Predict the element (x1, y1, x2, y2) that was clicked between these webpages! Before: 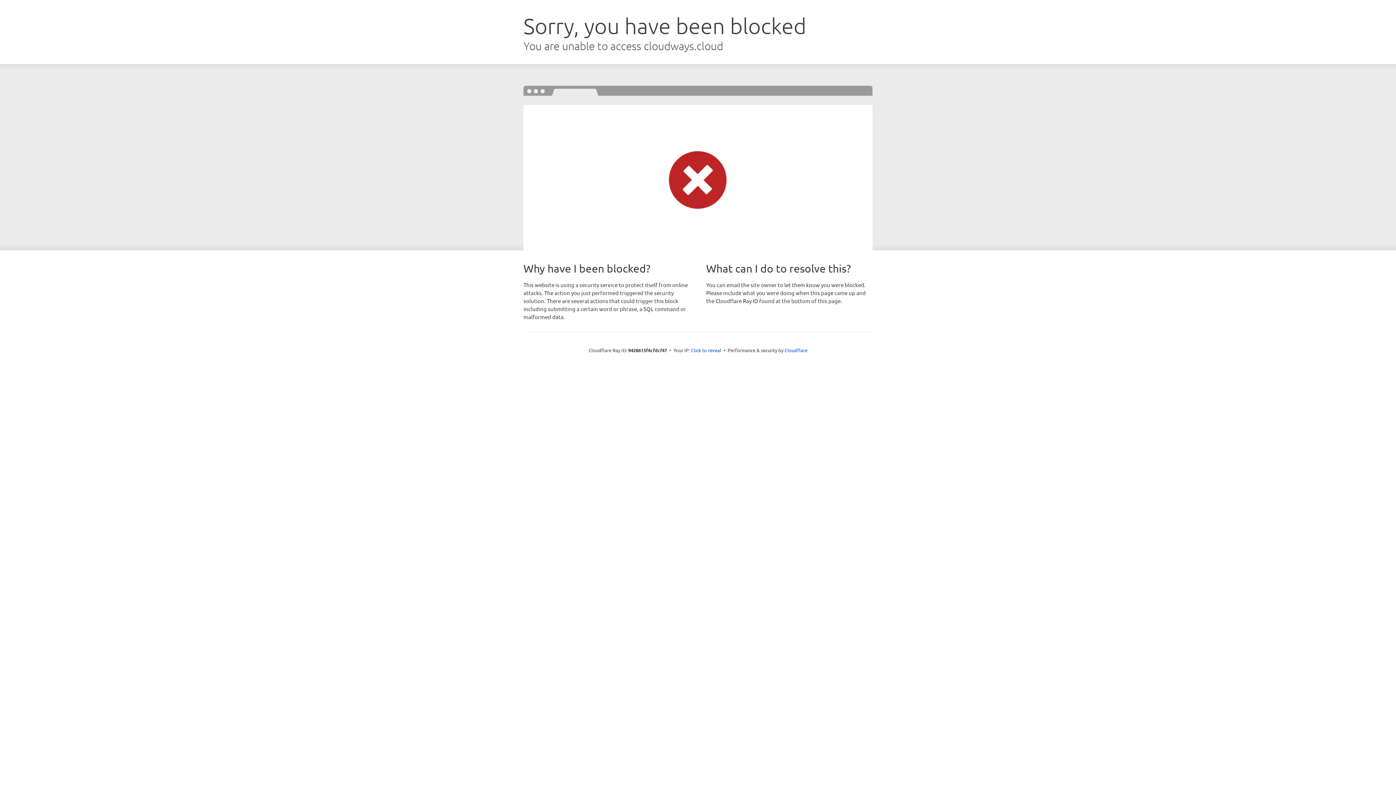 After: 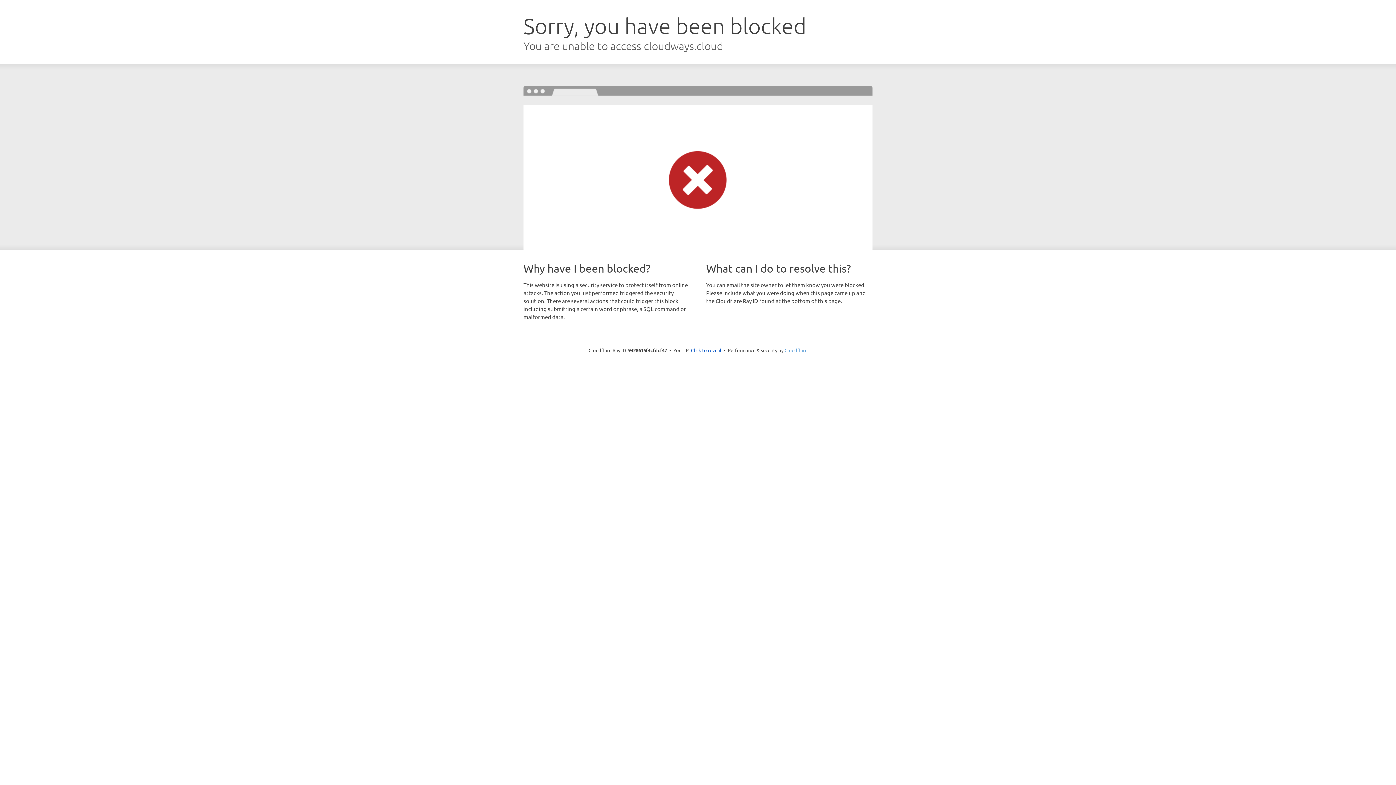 Action: bbox: (784, 347, 807, 353) label: Cloudflare